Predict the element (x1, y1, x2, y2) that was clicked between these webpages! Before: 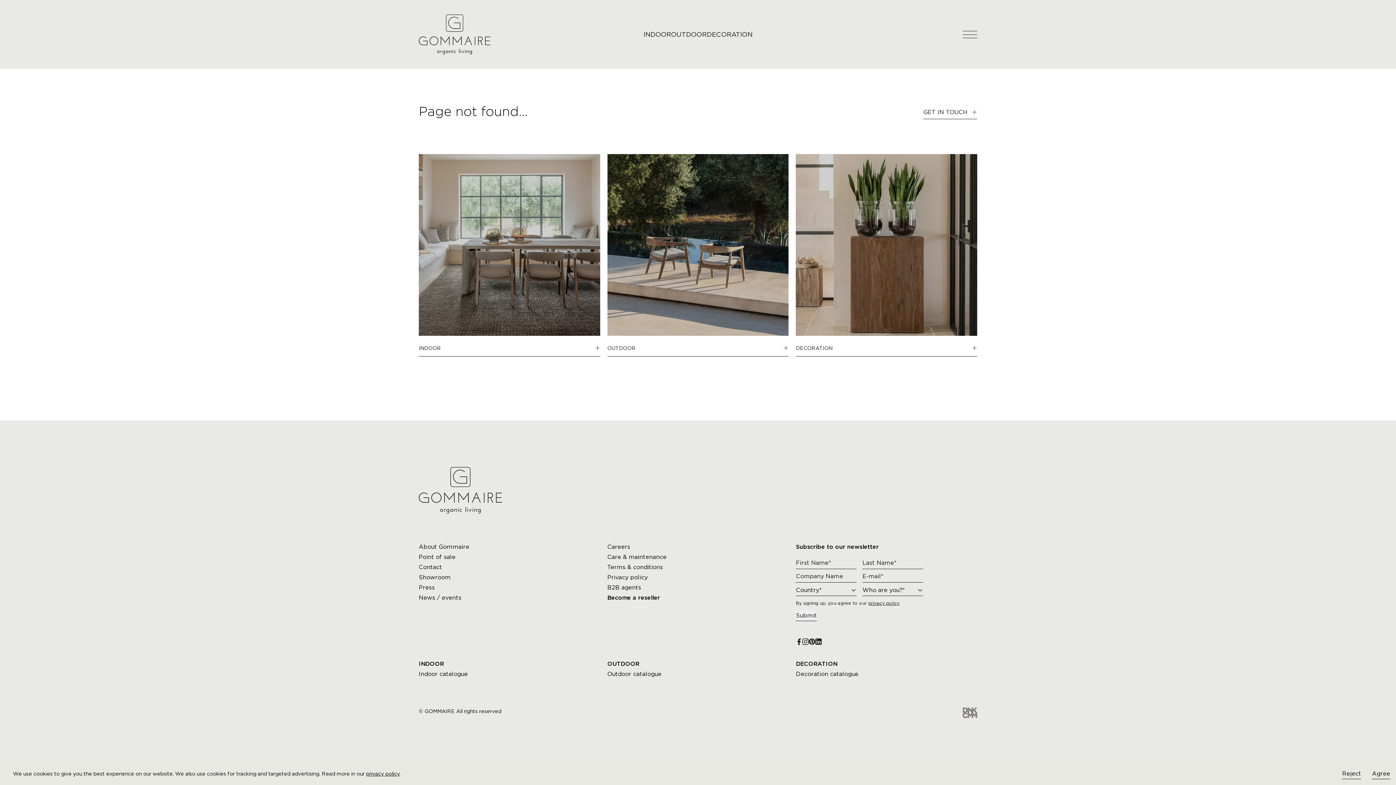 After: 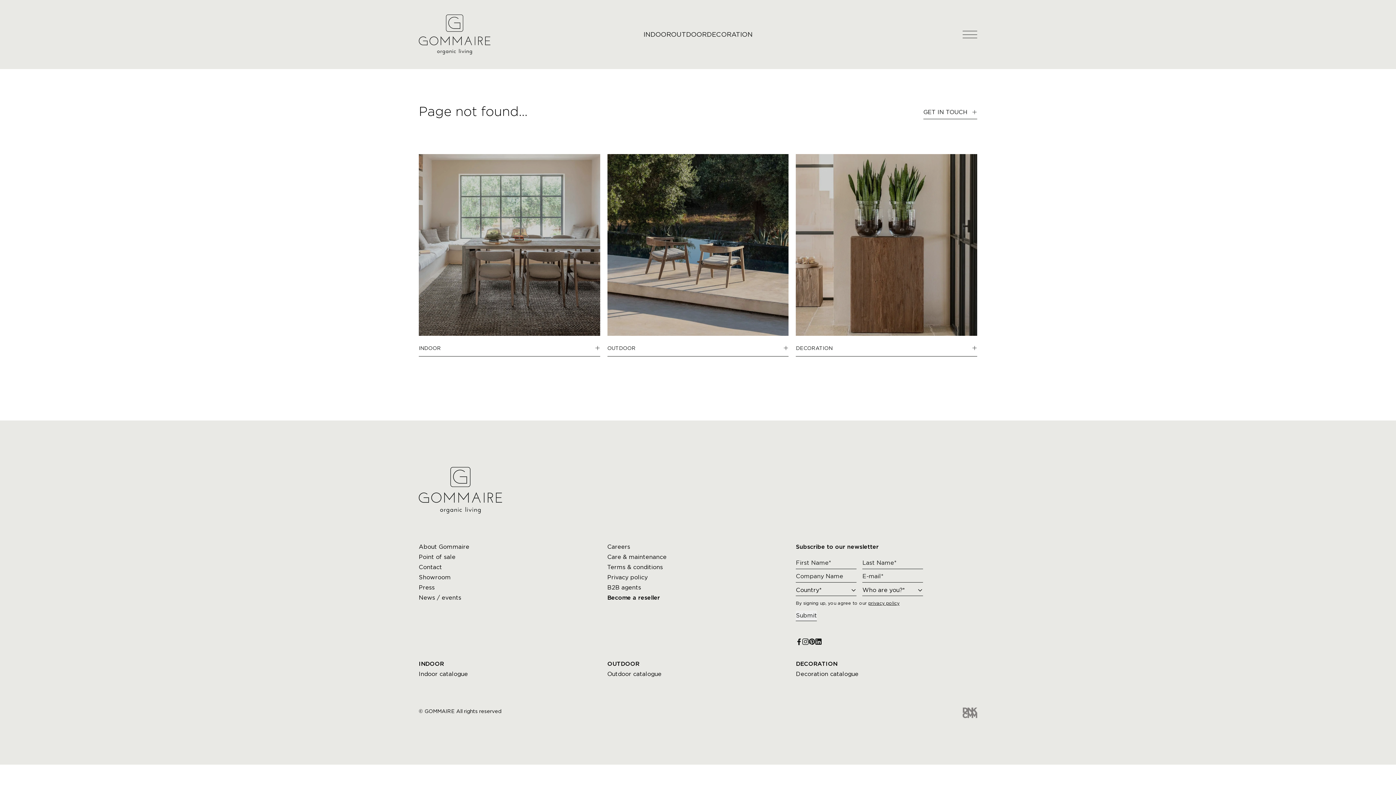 Action: bbox: (1372, 769, 1390, 779) label: Accept cookies